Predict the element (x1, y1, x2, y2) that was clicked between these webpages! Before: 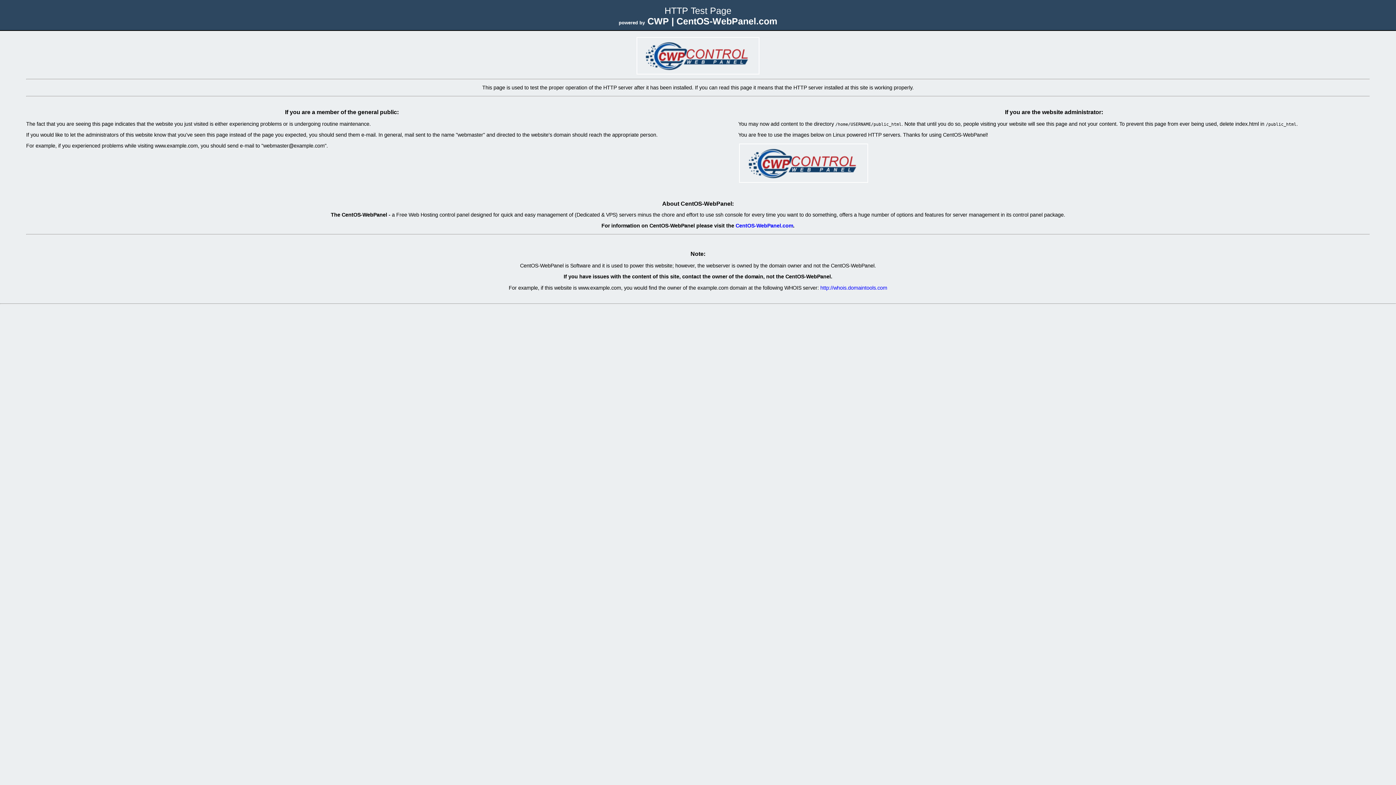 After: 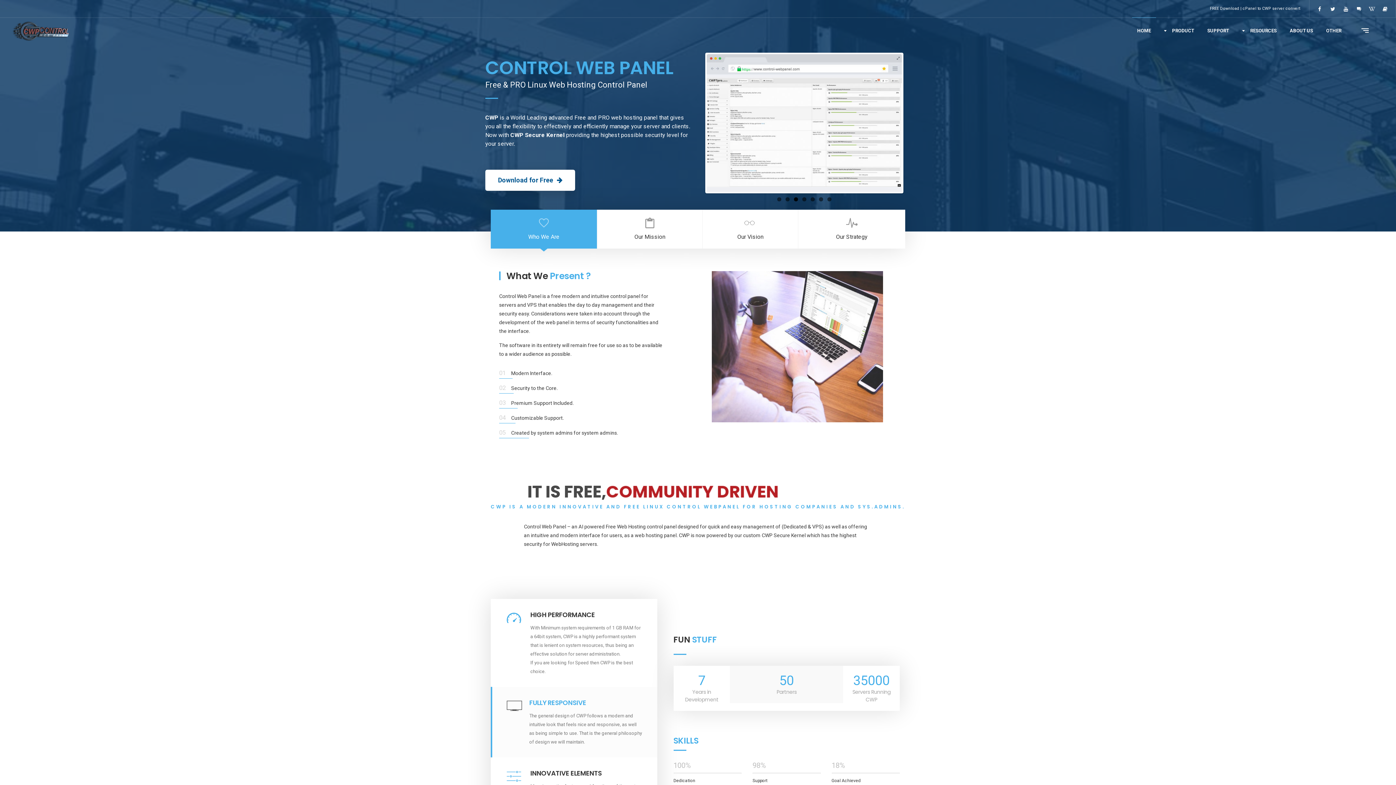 Action: bbox: (735, 222, 793, 228) label: CentOS-WebPanel.com